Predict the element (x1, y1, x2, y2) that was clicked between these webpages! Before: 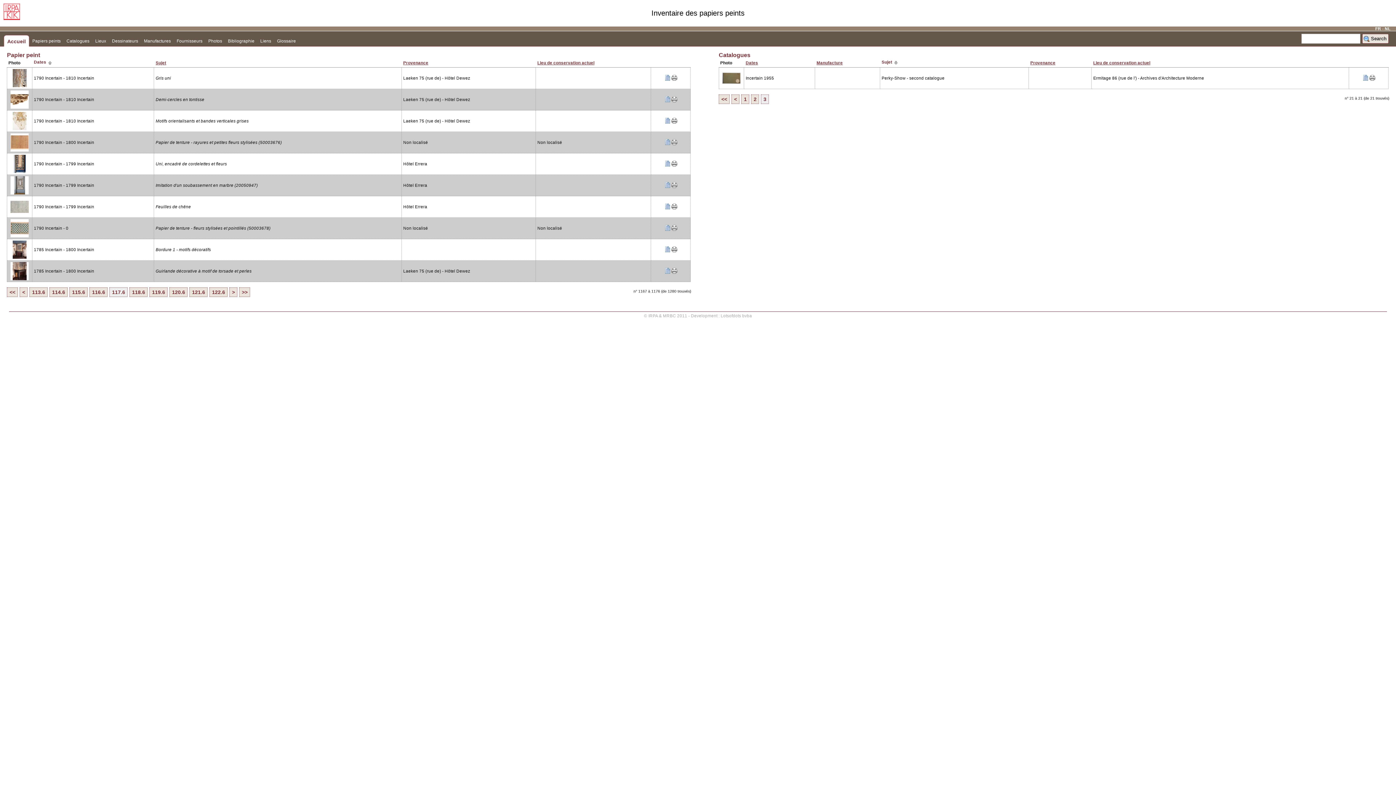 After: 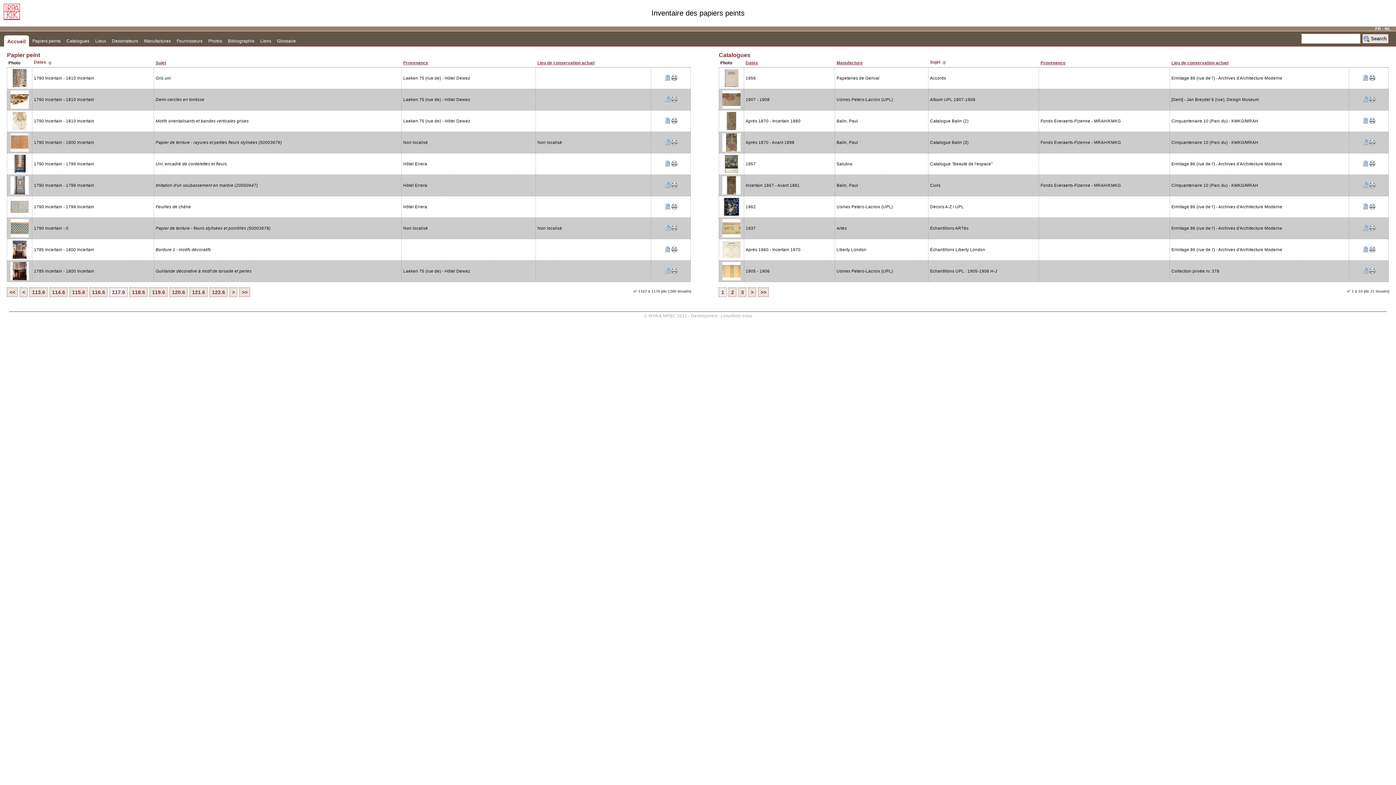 Action: bbox: (741, 94, 749, 104) label: 1